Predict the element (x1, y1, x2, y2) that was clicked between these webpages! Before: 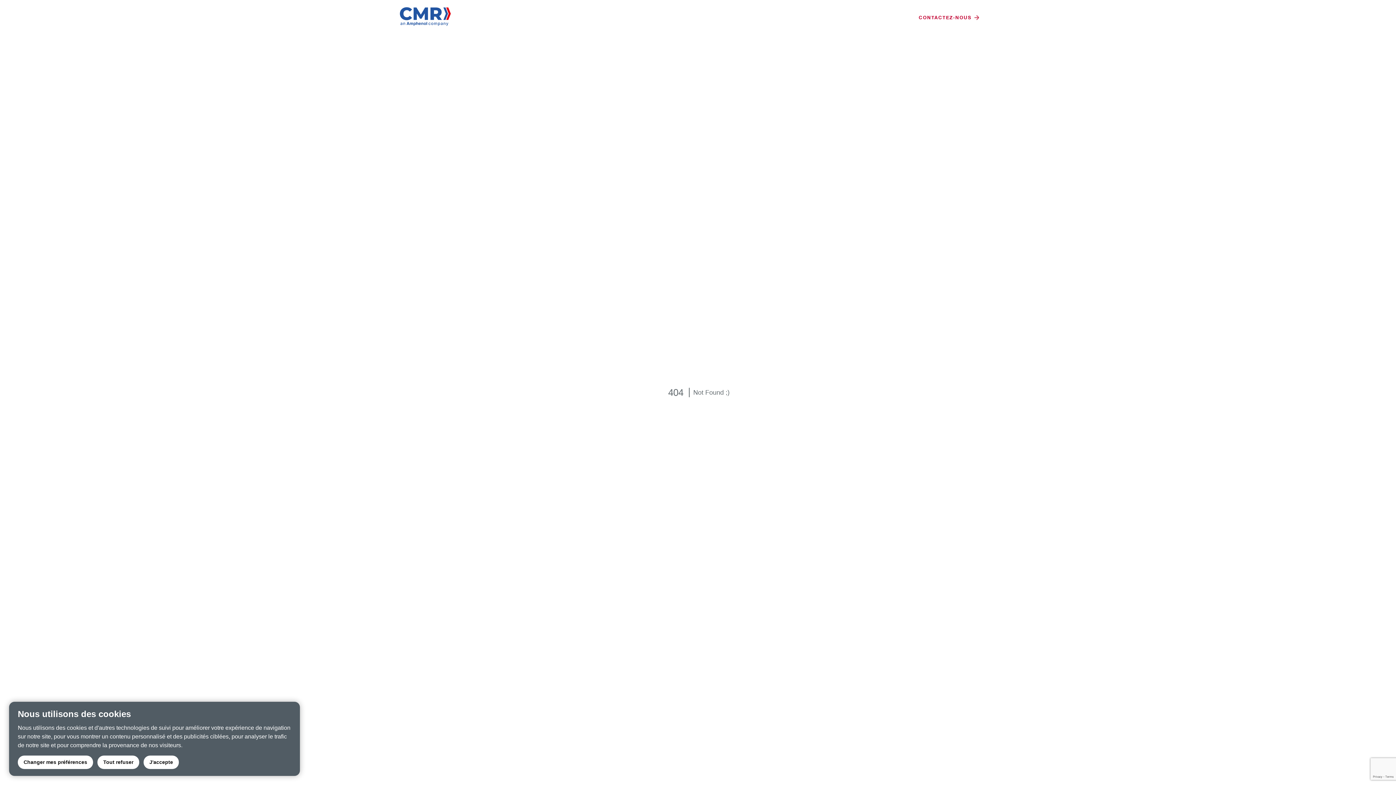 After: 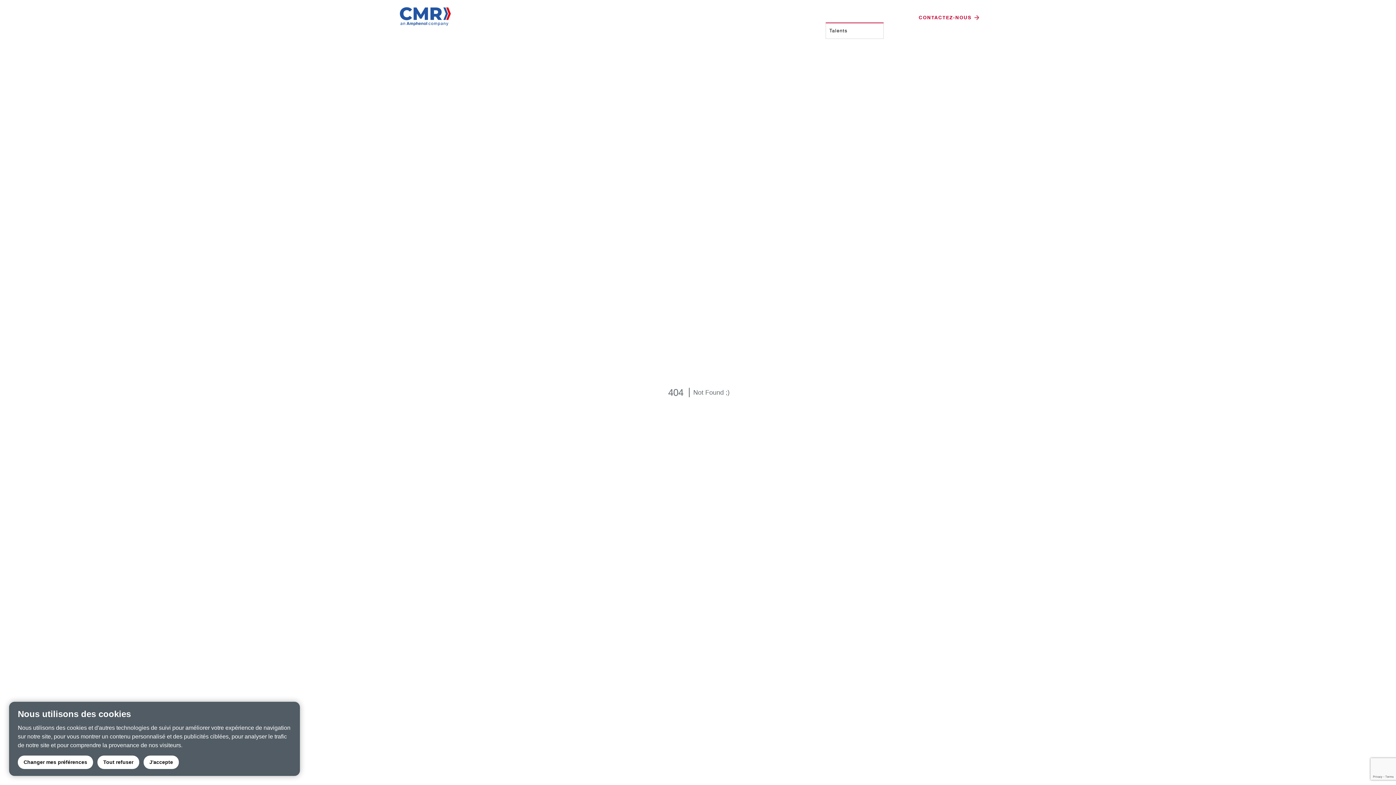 Action: bbox: (825, 10, 870, 24) label: CARRIÈRE